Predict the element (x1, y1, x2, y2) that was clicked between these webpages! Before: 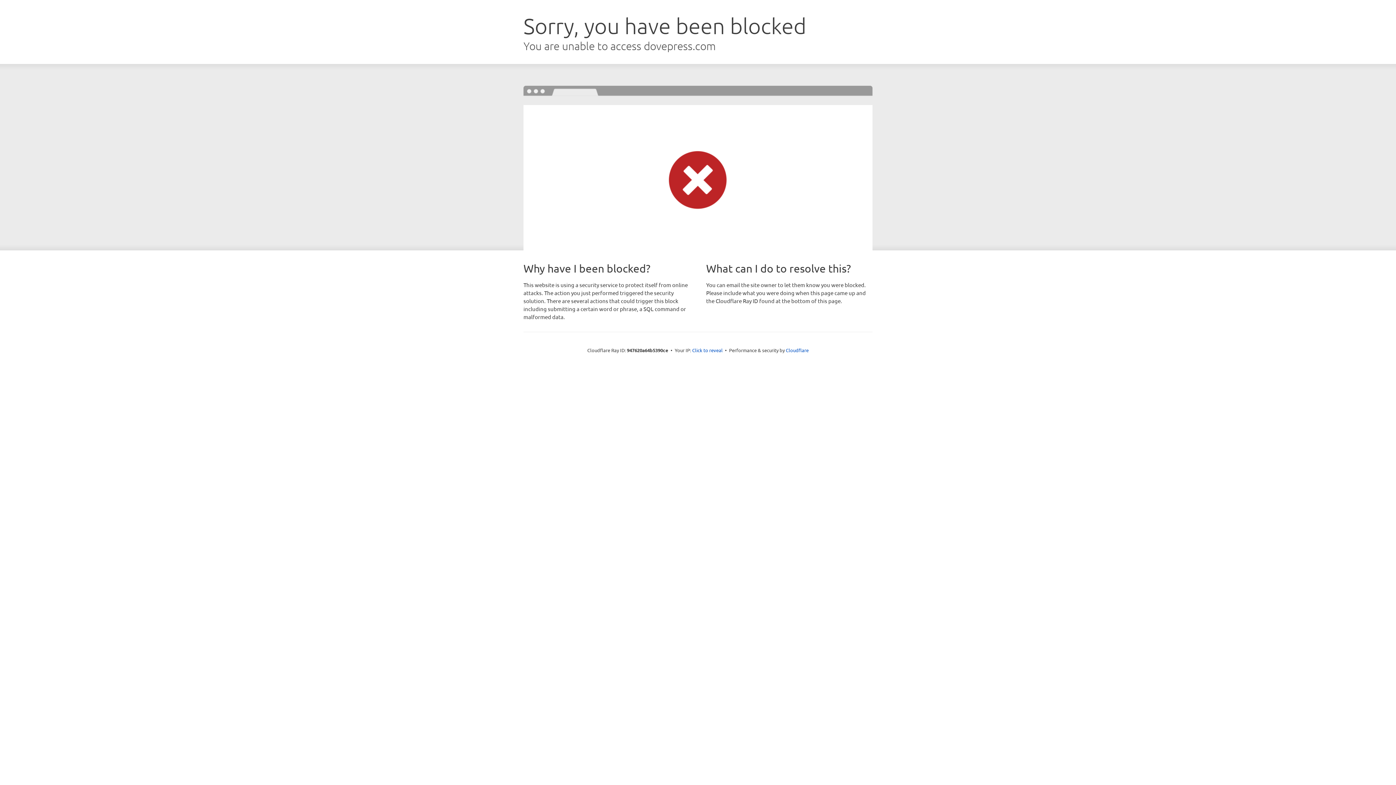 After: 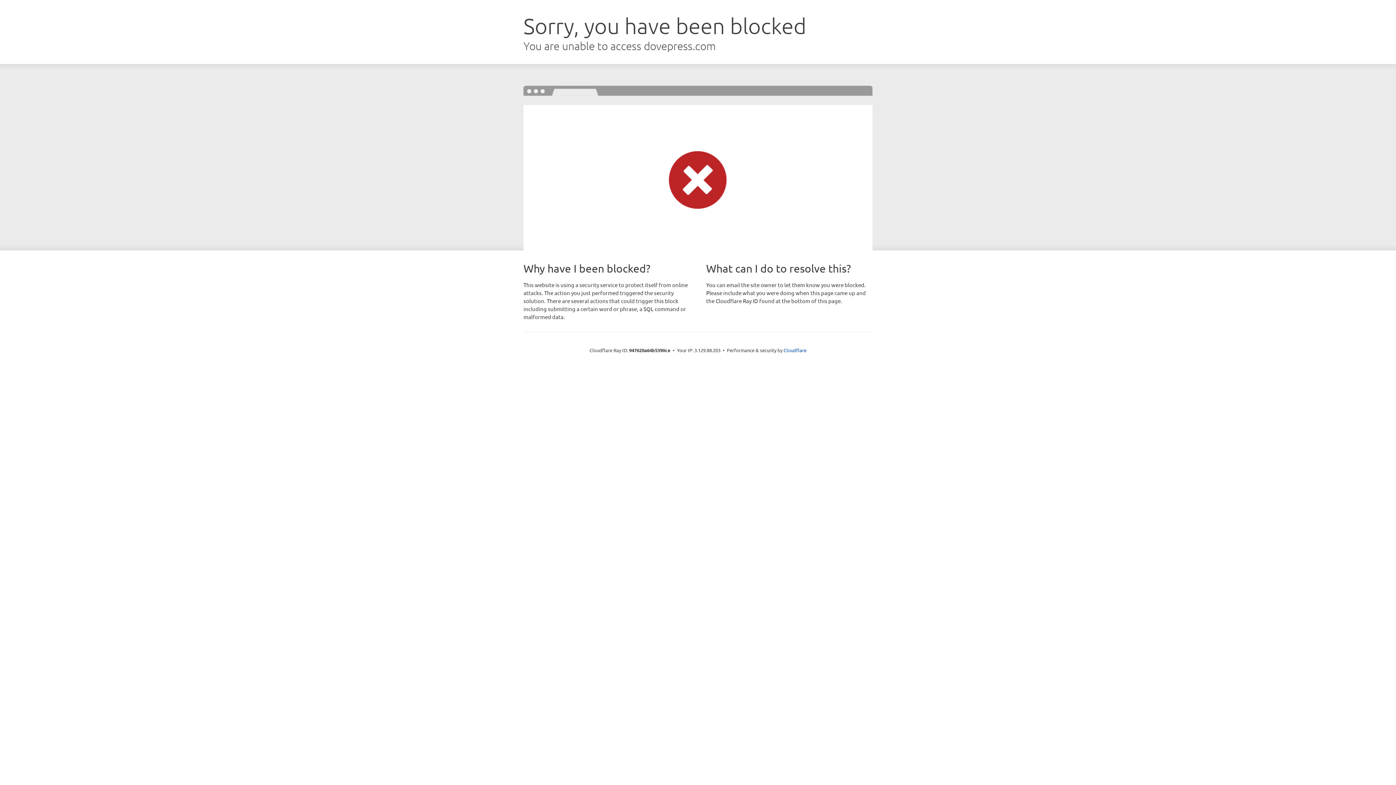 Action: label: Click to reveal bbox: (692, 346, 722, 353)